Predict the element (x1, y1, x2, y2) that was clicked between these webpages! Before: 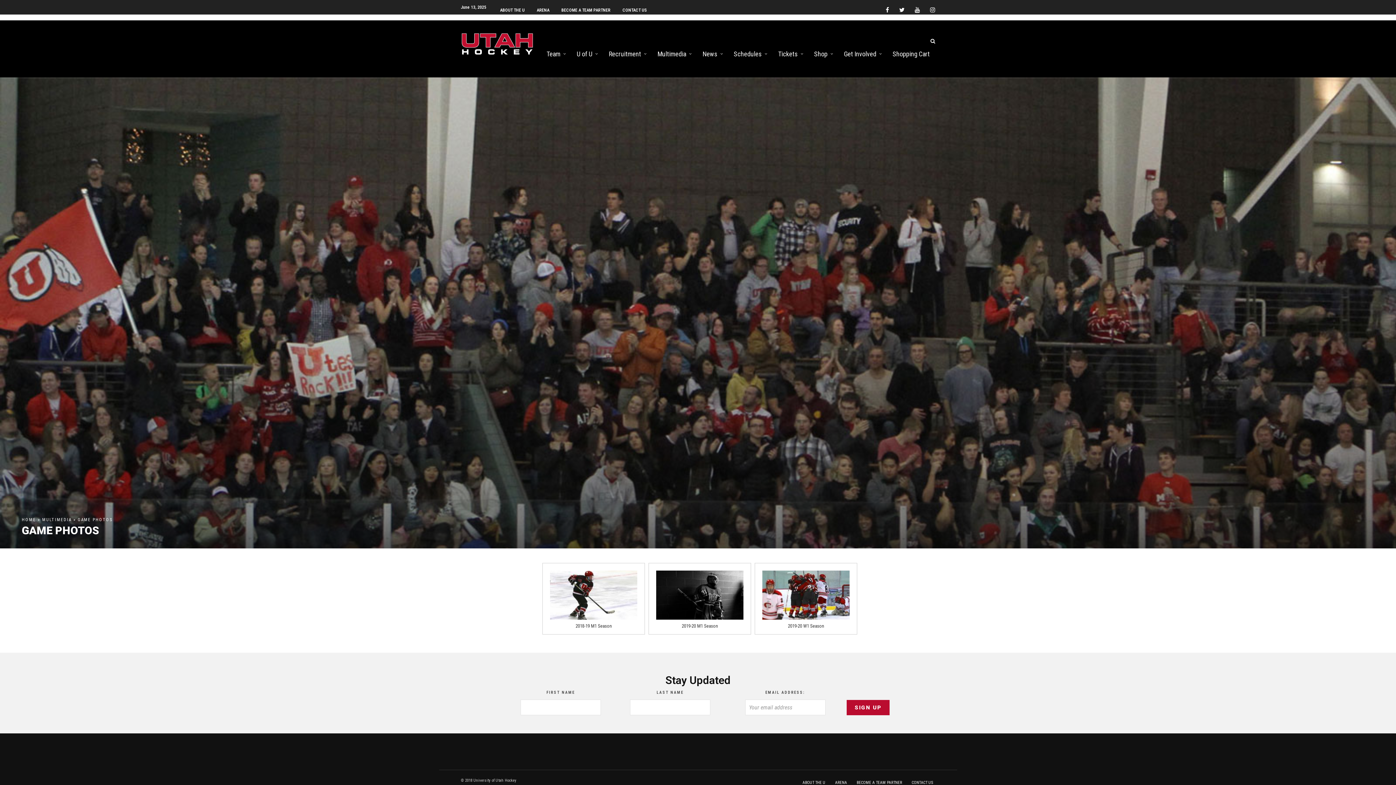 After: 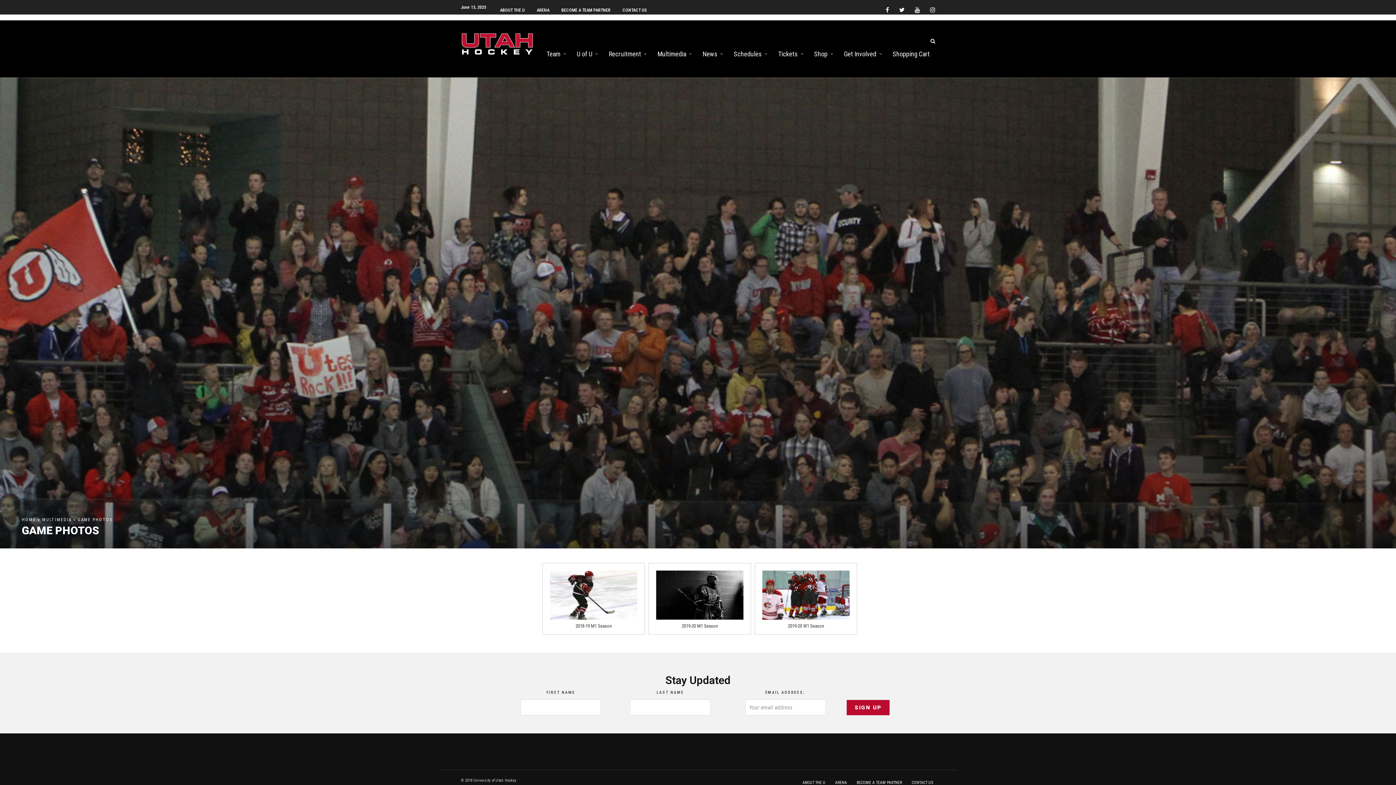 Action: bbox: (915, 2, 920, 17)